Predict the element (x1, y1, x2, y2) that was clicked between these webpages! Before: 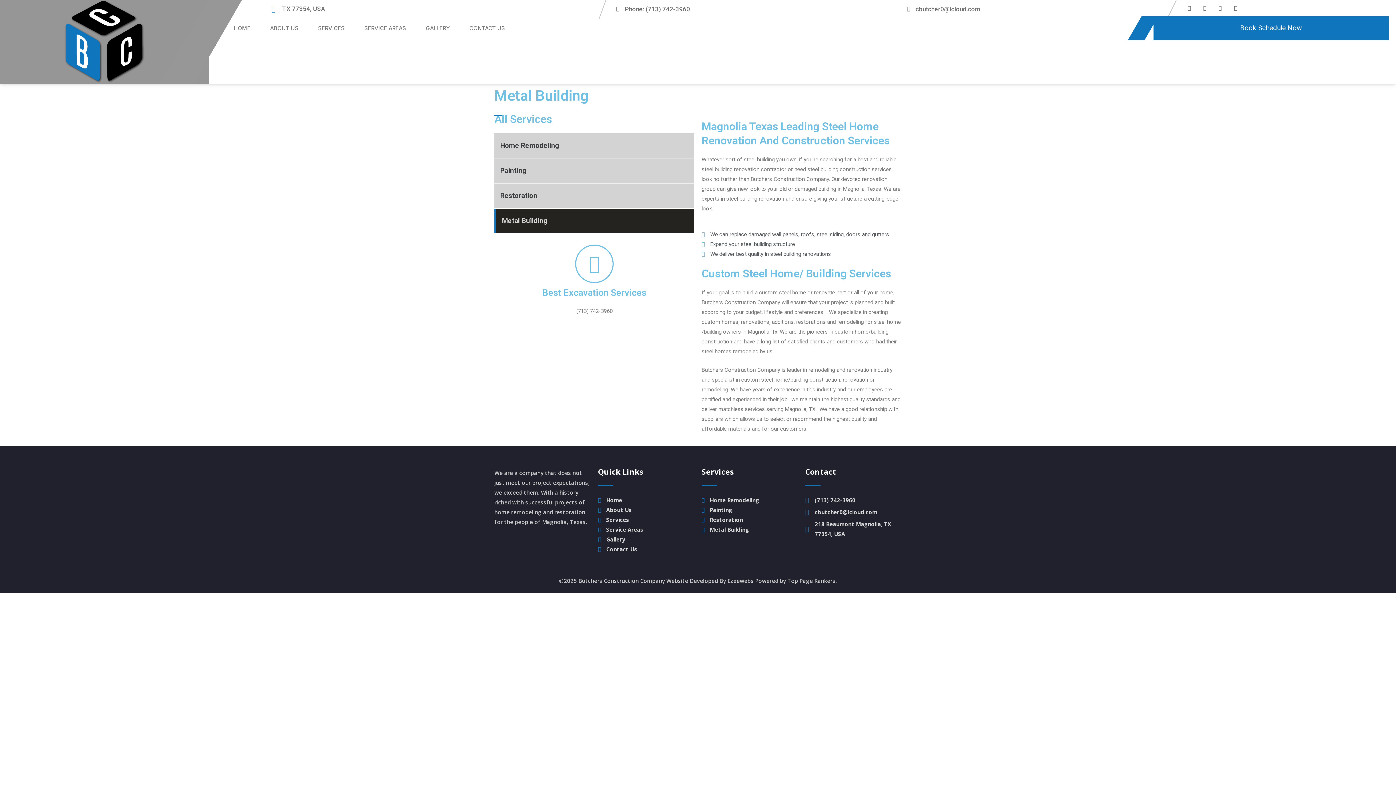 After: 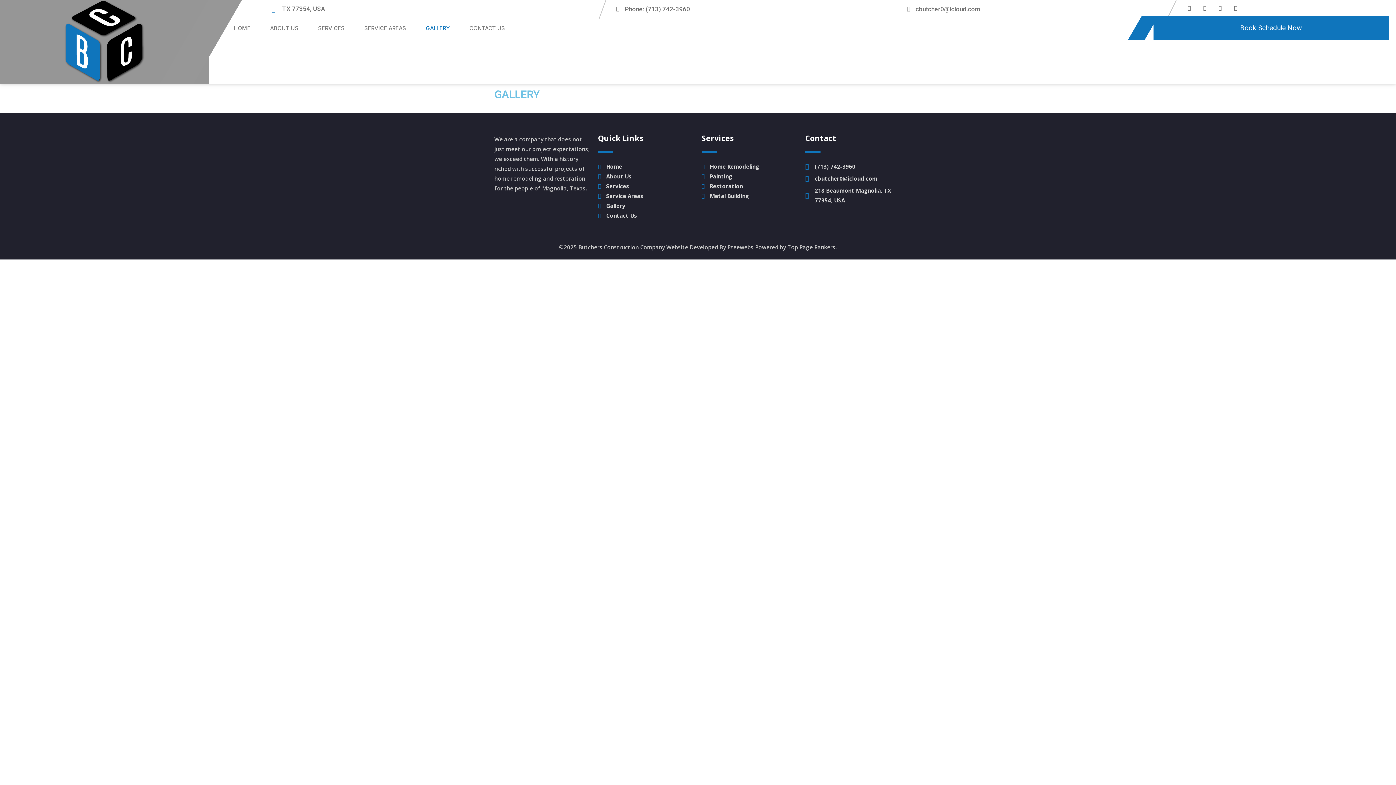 Action: bbox: (416, 20, 459, 36) label: GALLERY